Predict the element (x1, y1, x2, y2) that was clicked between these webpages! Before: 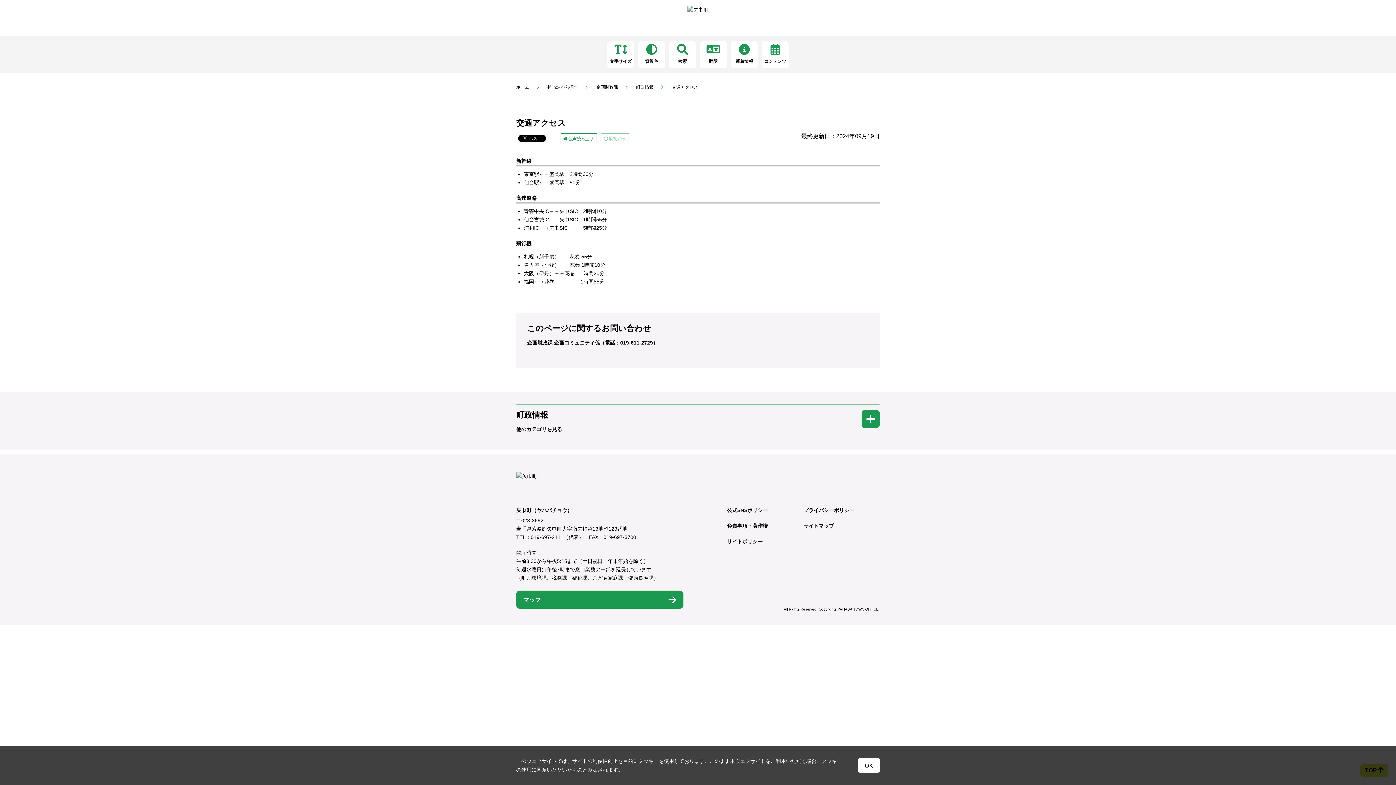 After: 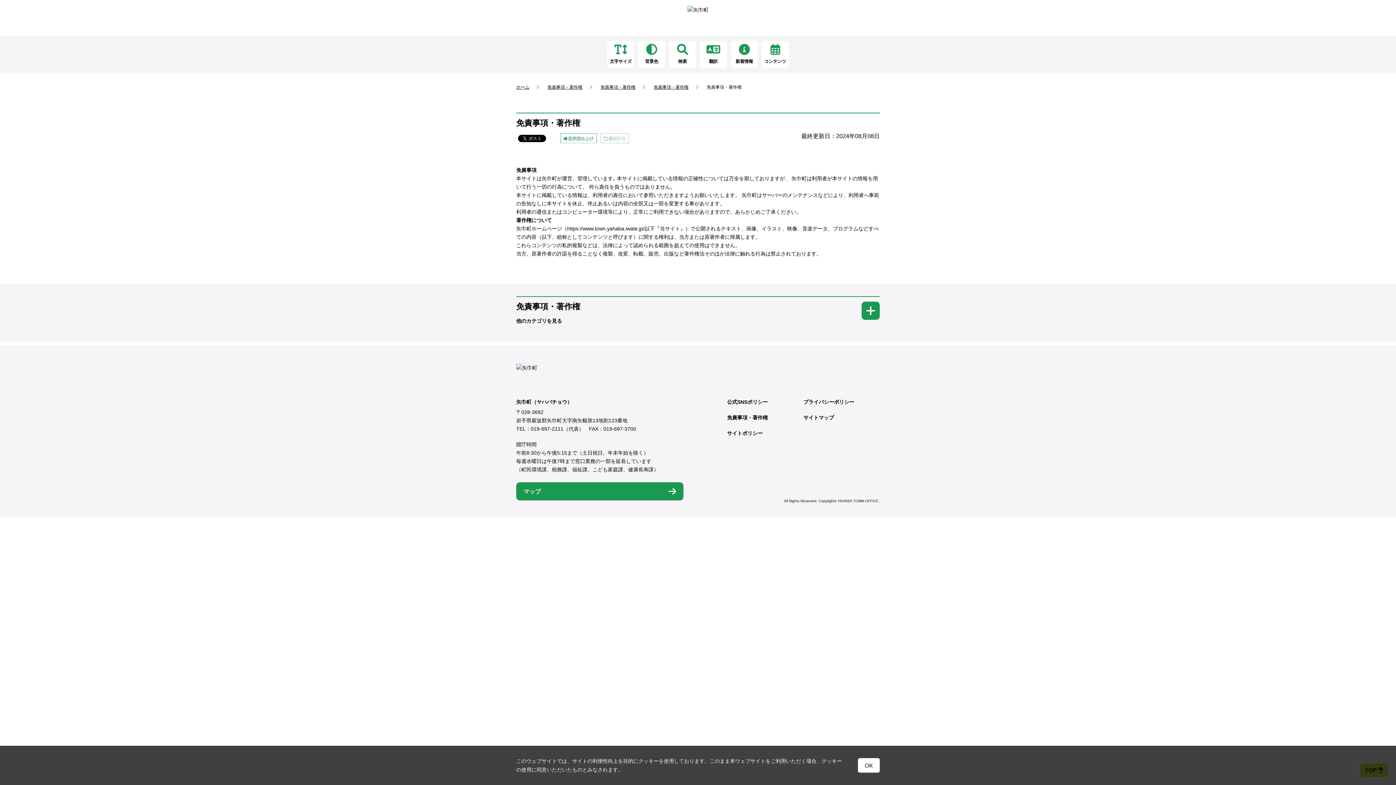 Action: bbox: (727, 523, 768, 529) label: 免責事項・著作権